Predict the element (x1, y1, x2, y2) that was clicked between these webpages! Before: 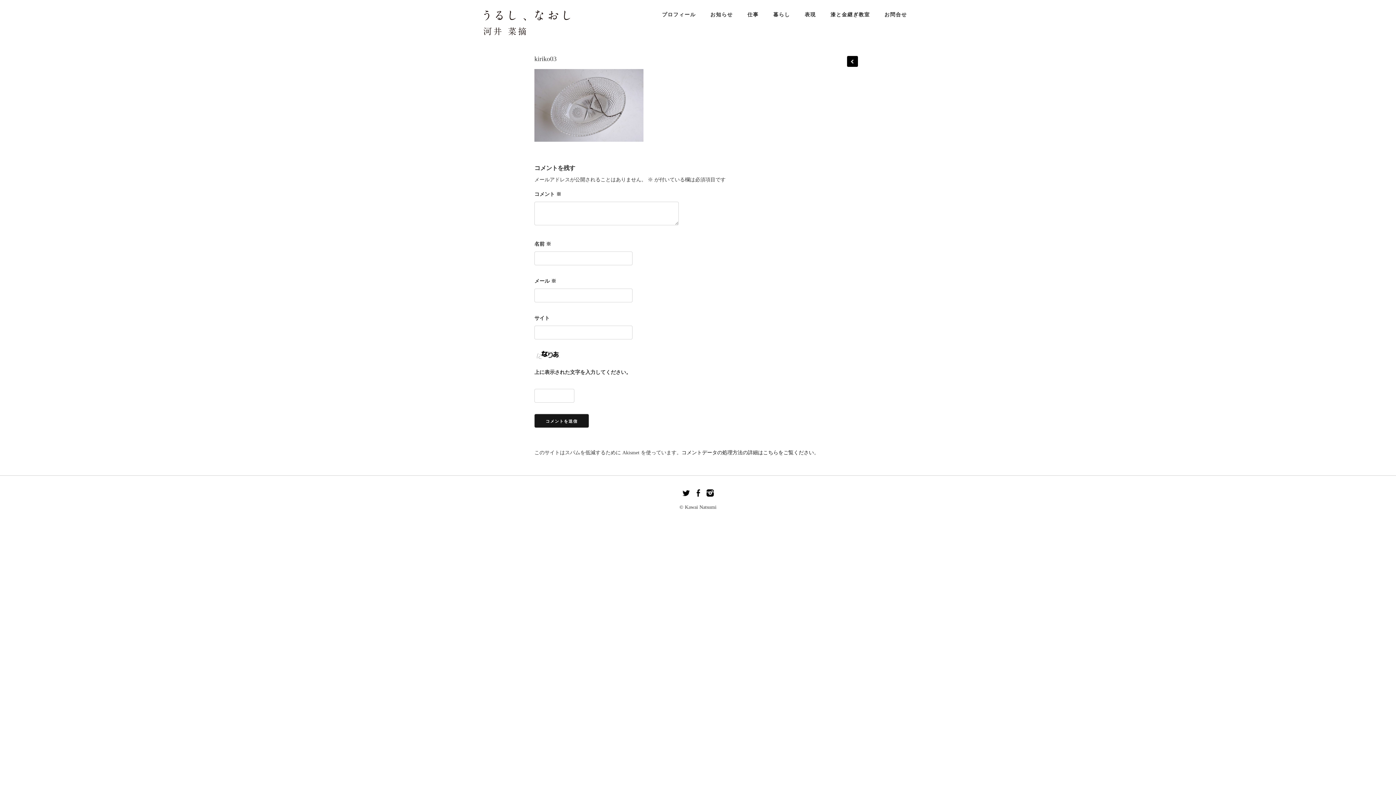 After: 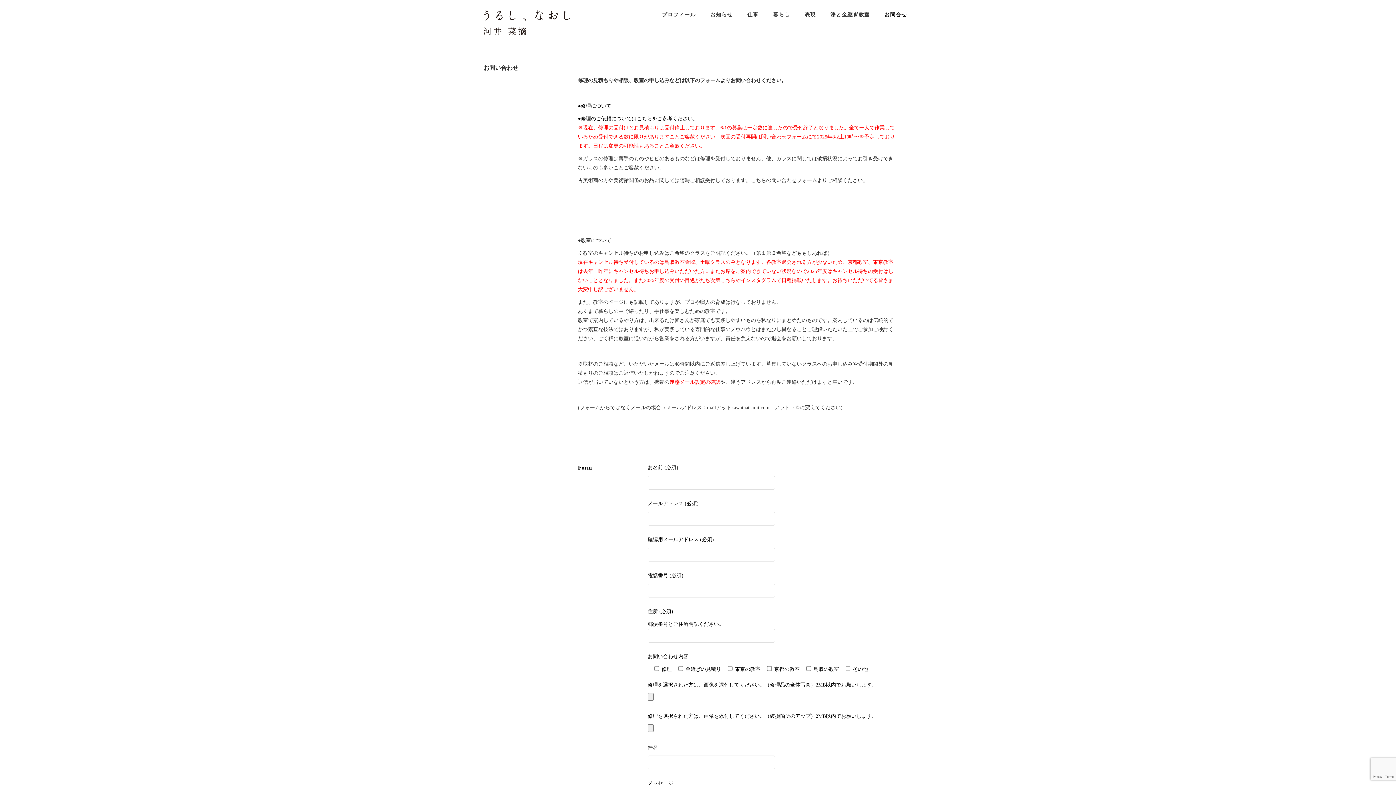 Action: label: お問合せ bbox: (879, 10, 912, 19)